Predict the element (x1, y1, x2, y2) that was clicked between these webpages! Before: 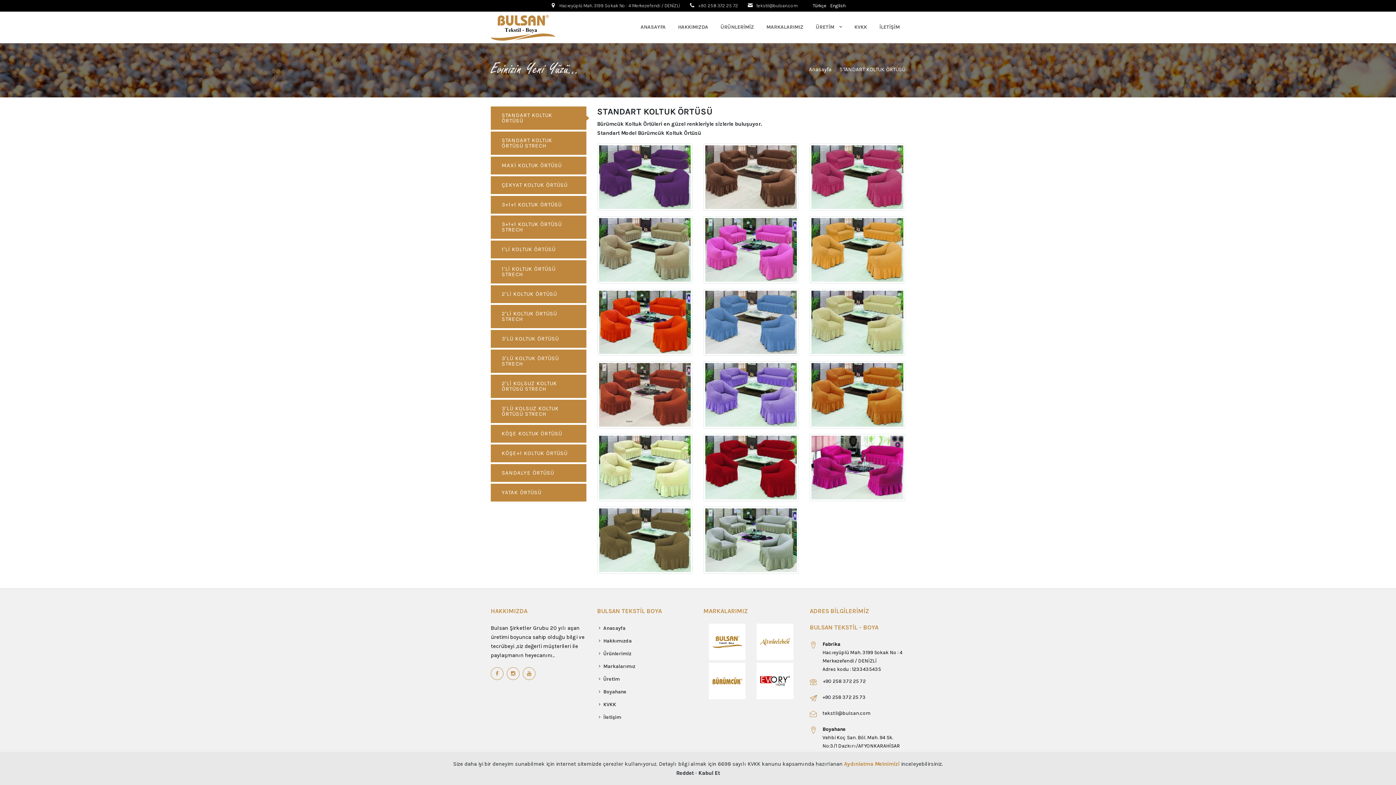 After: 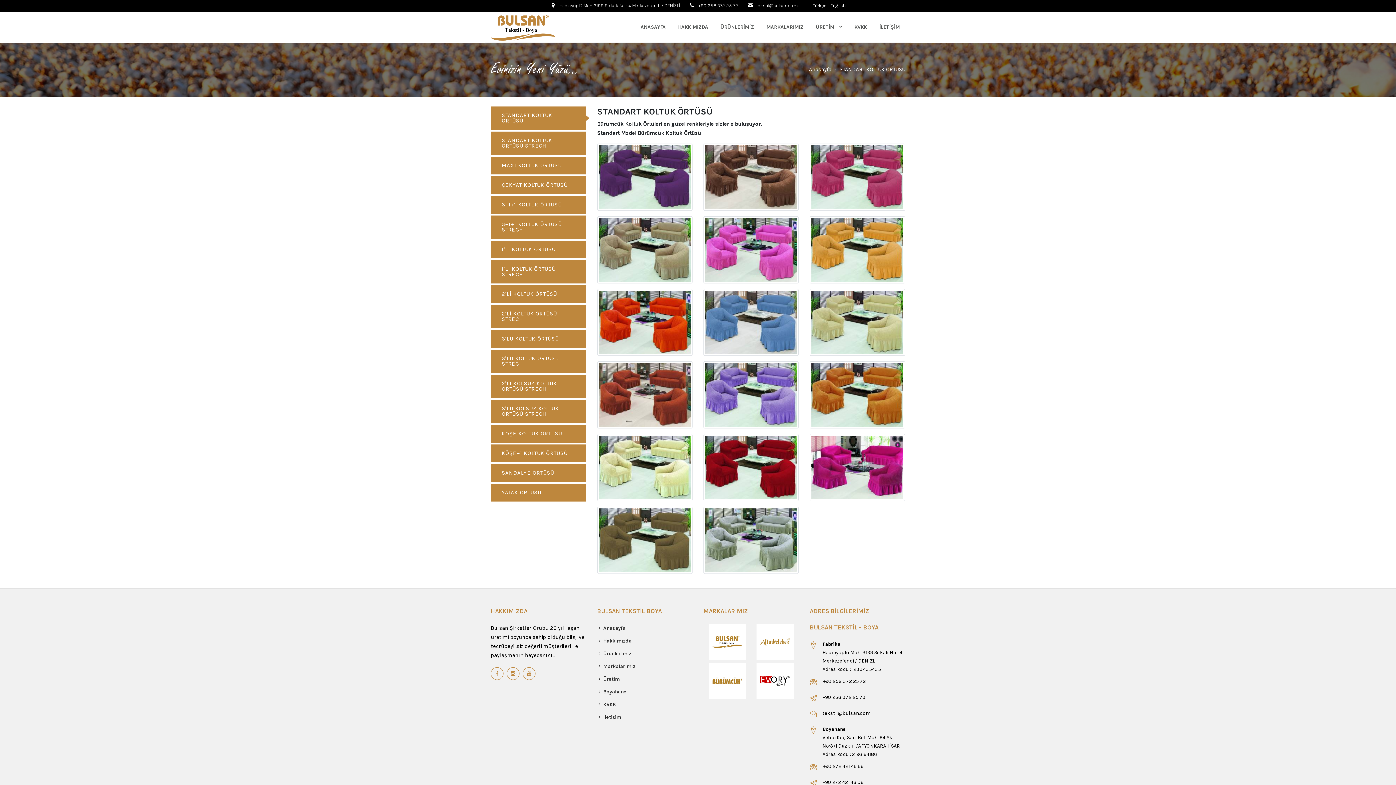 Action: label: Kabul Et bbox: (698, 770, 720, 776)